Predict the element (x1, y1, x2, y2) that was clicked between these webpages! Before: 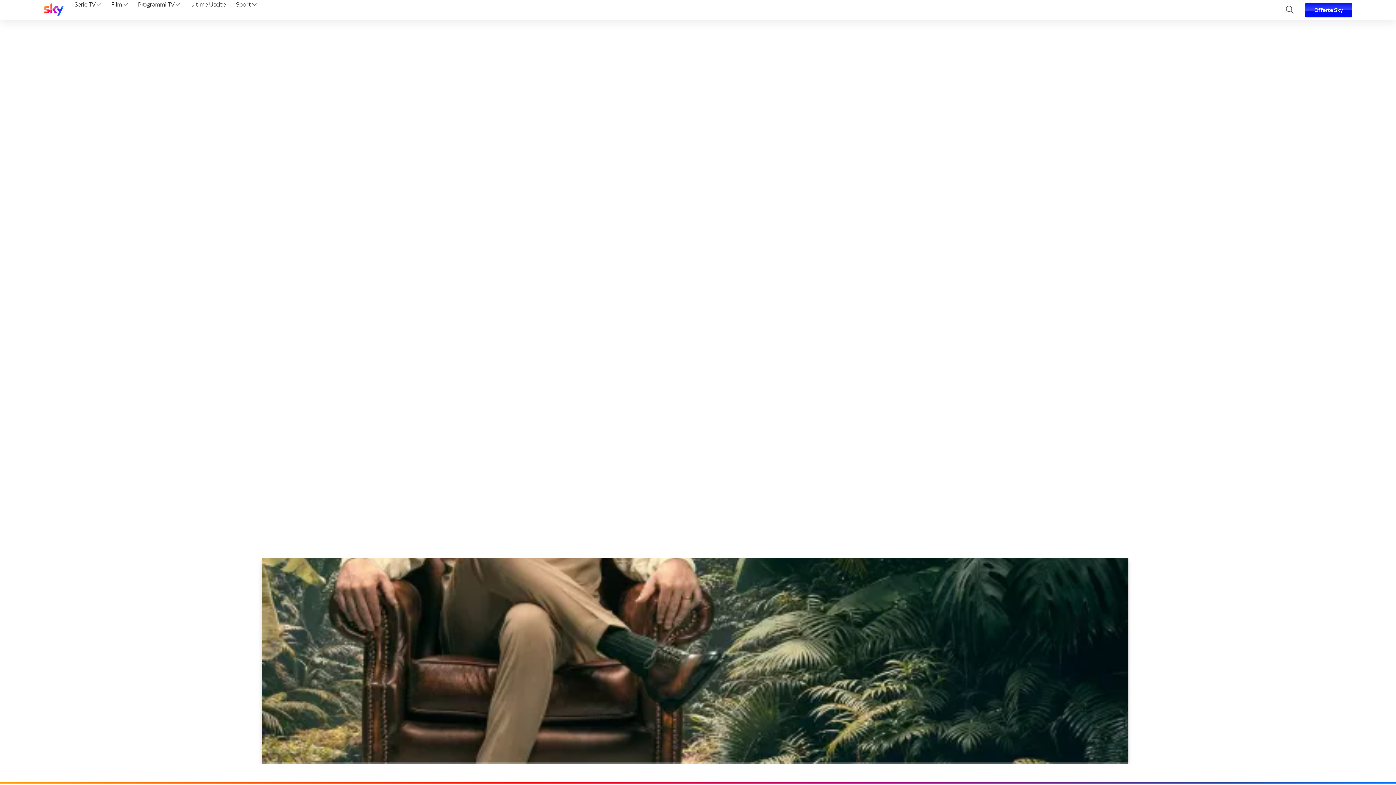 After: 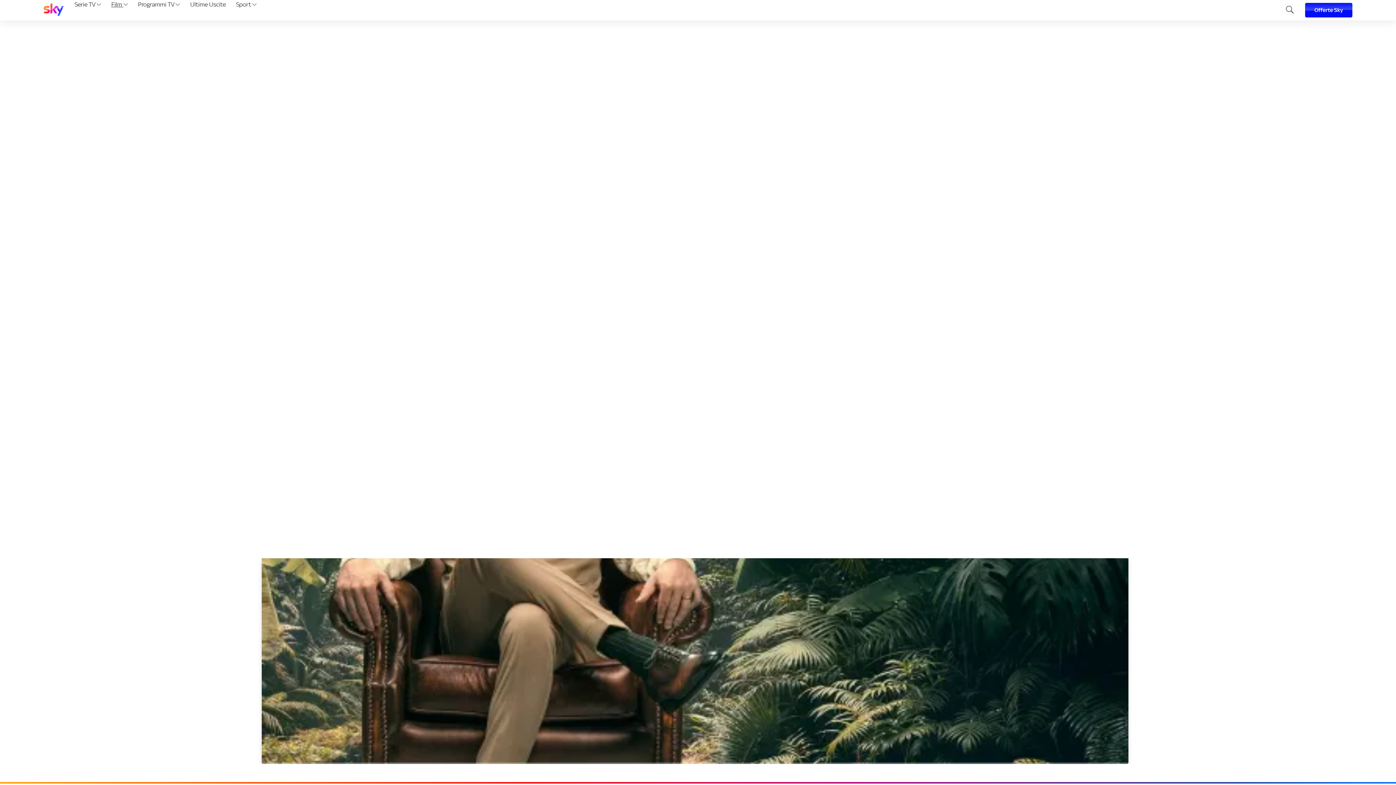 Action: bbox: (108, 0, 130, 20) label: Film 